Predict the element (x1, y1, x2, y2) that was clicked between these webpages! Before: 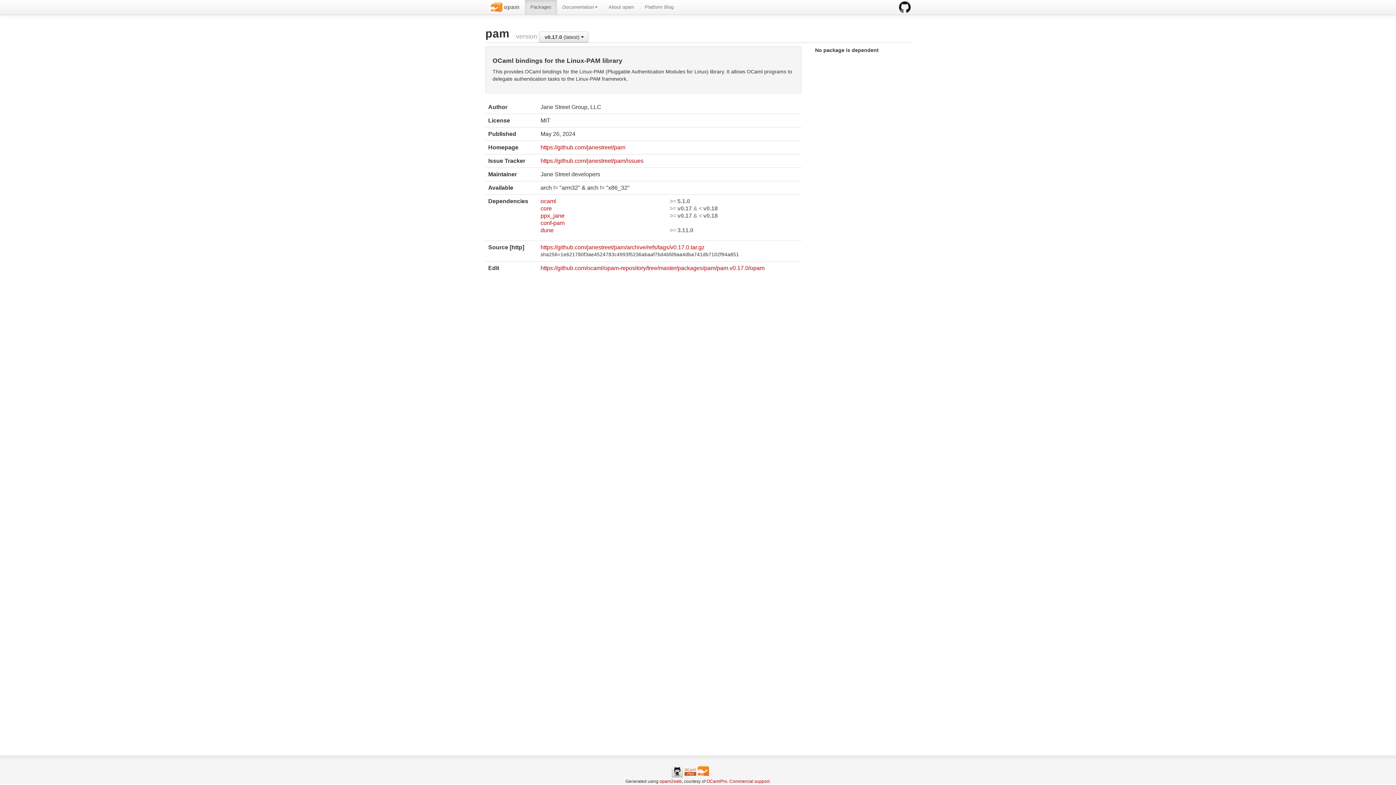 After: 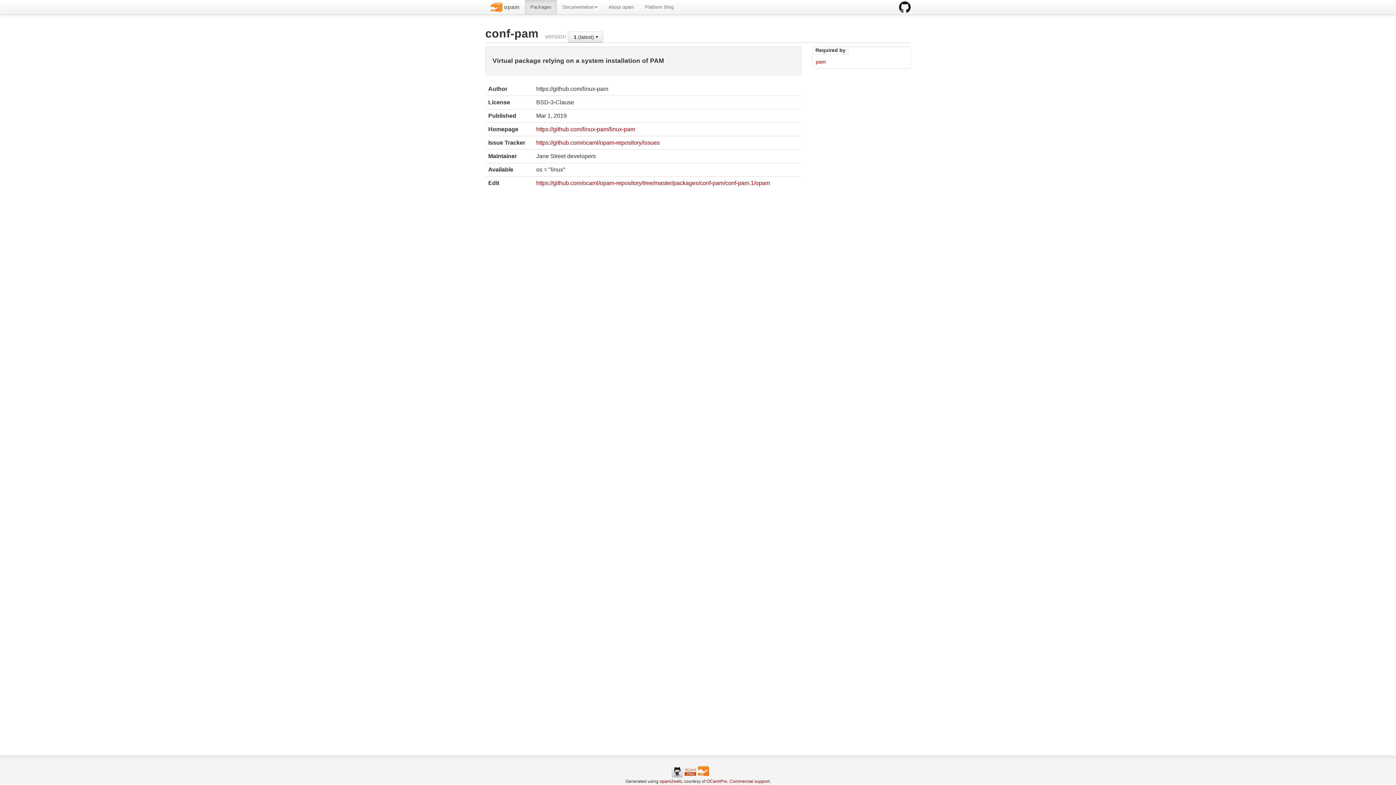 Action: bbox: (540, 219, 669, 226) label: conf-pam